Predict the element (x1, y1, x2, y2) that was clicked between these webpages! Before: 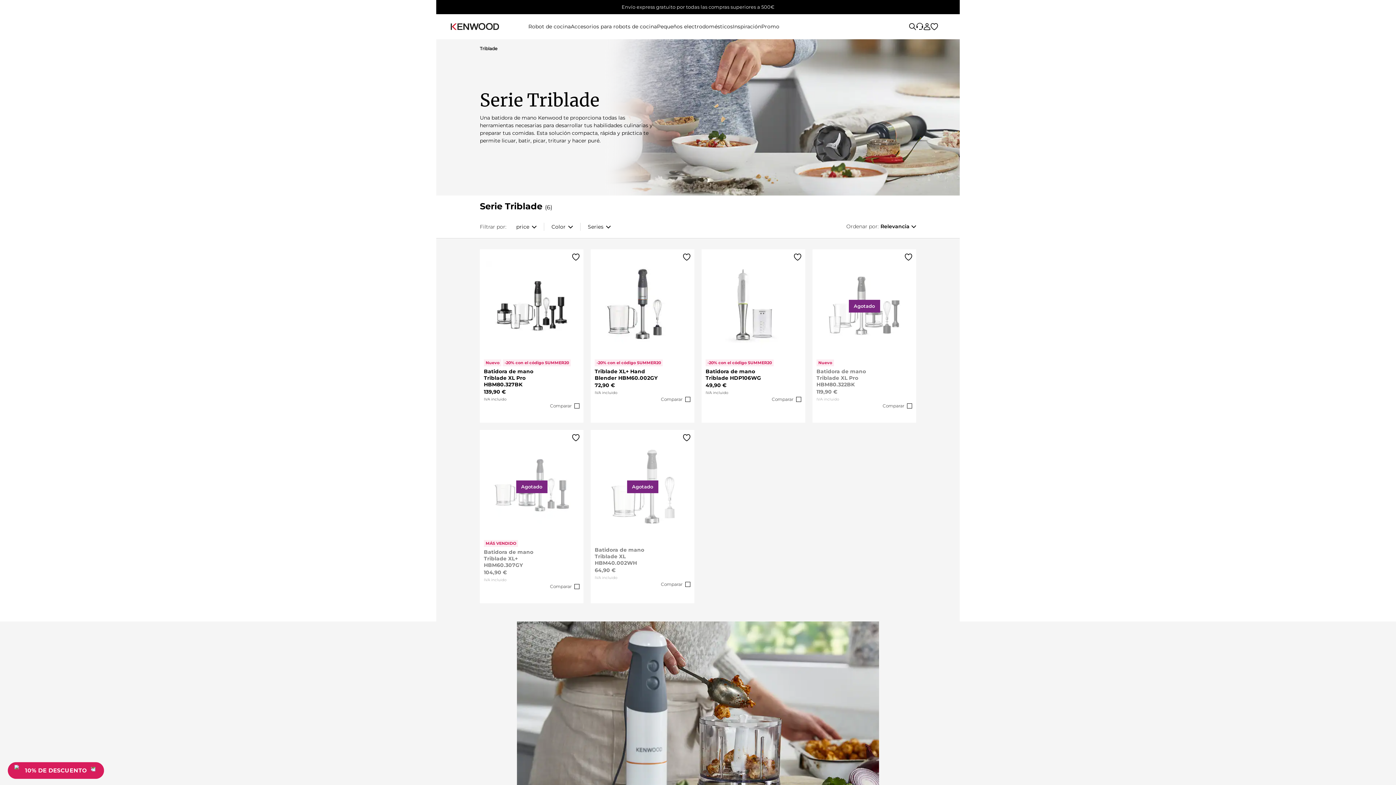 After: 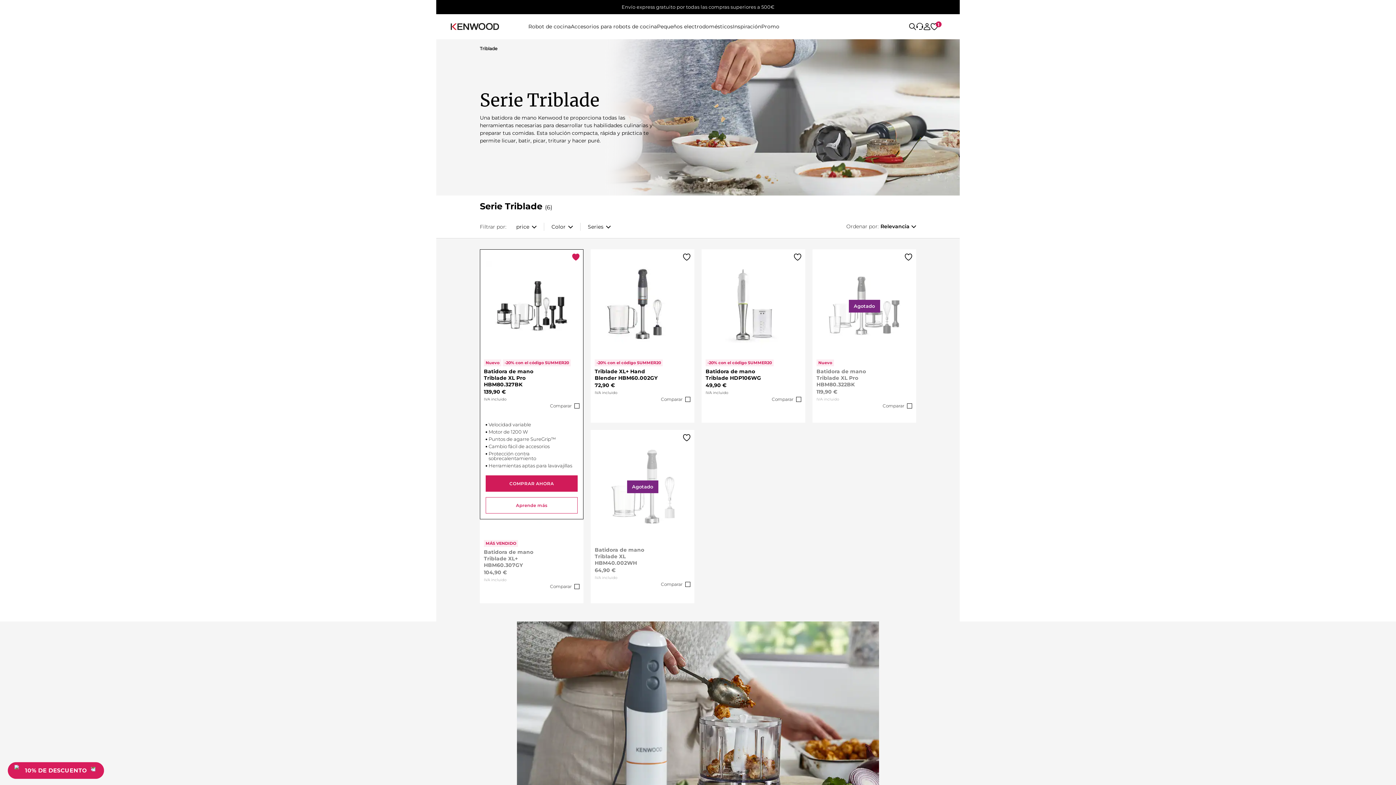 Action: bbox: (572, 253, 579, 260)